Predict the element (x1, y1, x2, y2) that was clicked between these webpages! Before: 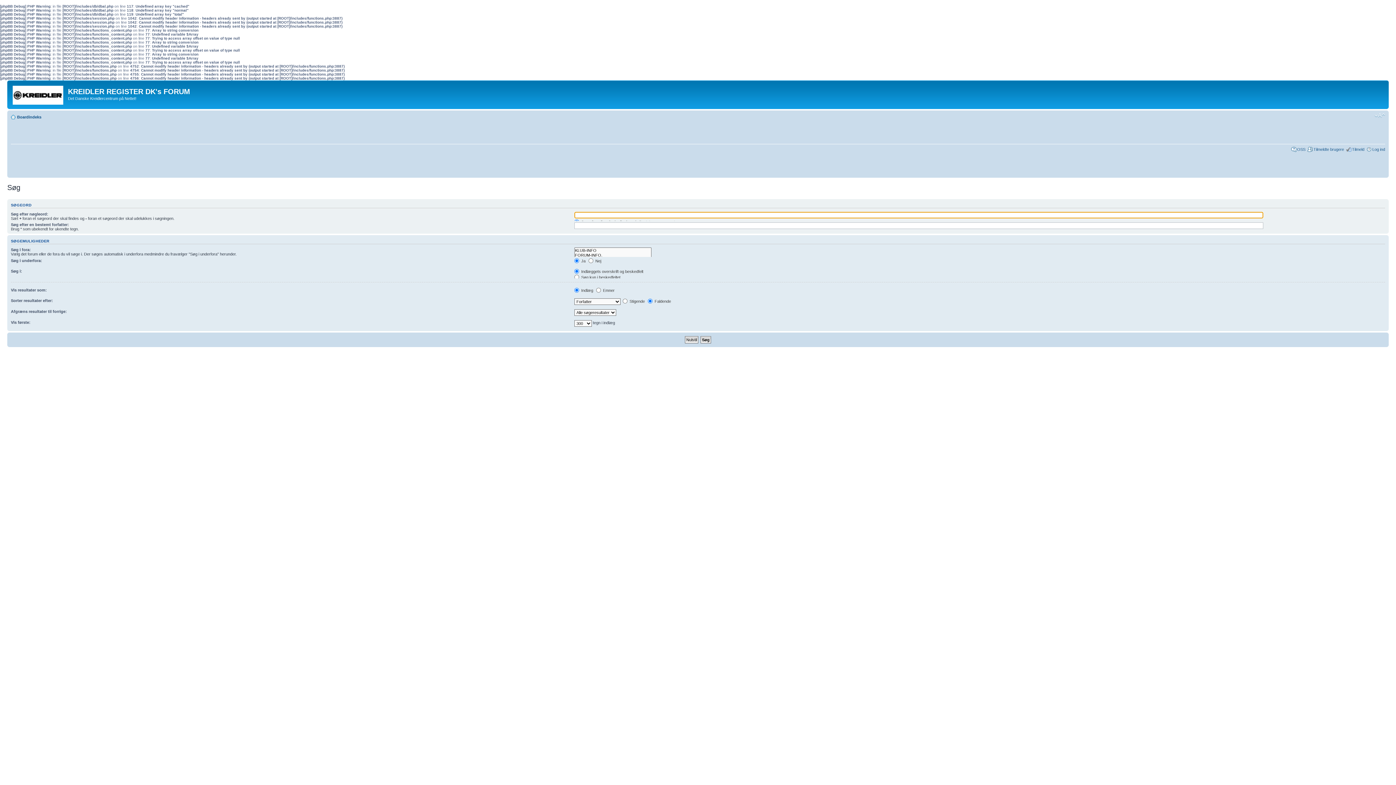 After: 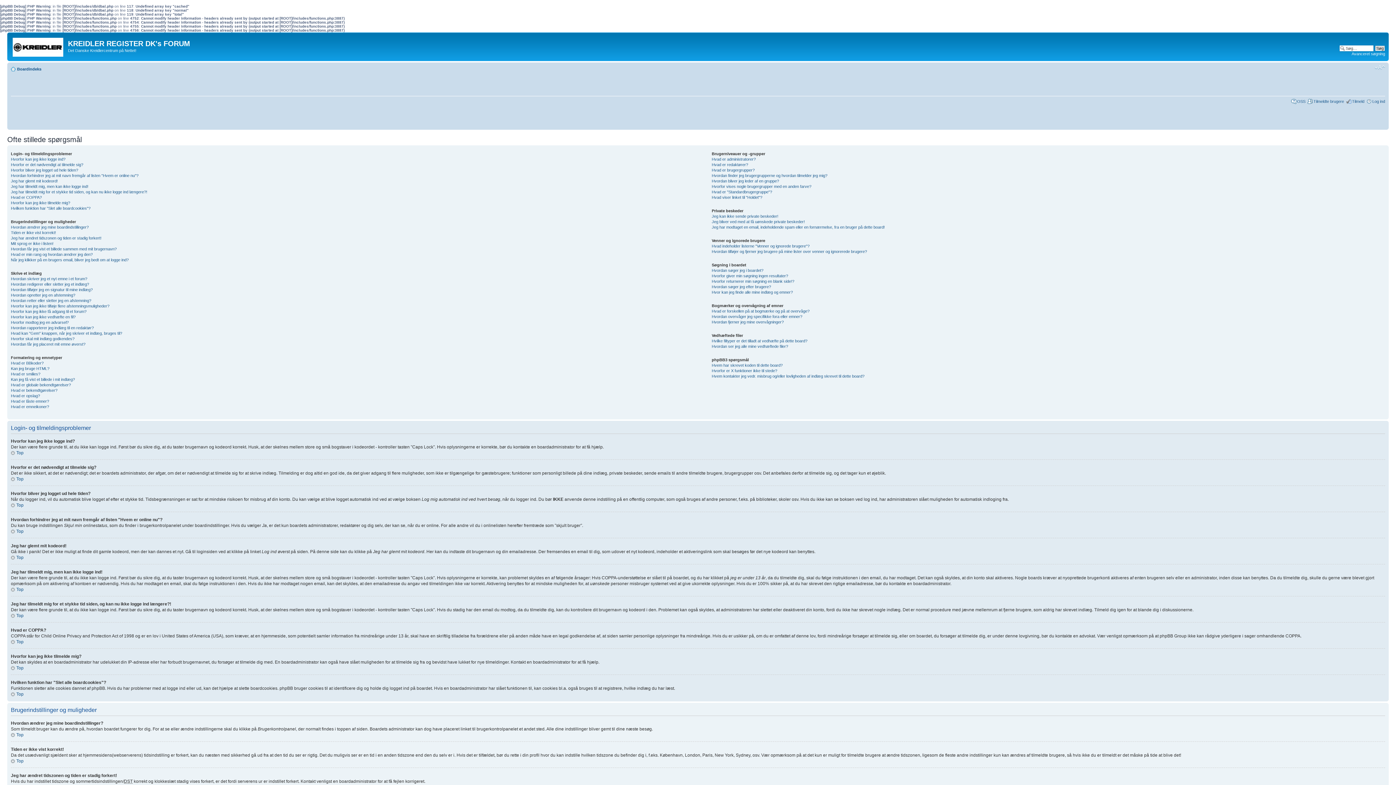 Action: label: OSS bbox: (1297, 147, 1305, 151)